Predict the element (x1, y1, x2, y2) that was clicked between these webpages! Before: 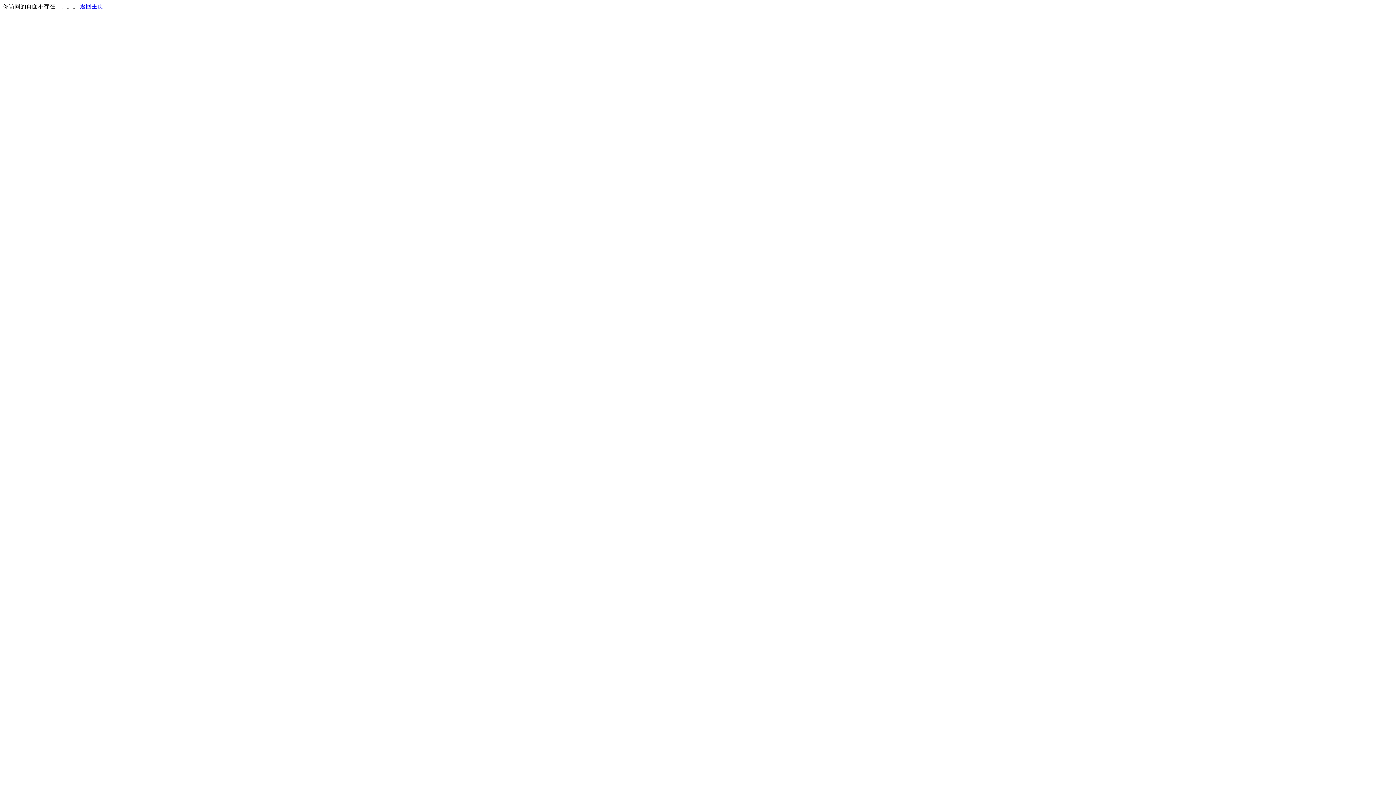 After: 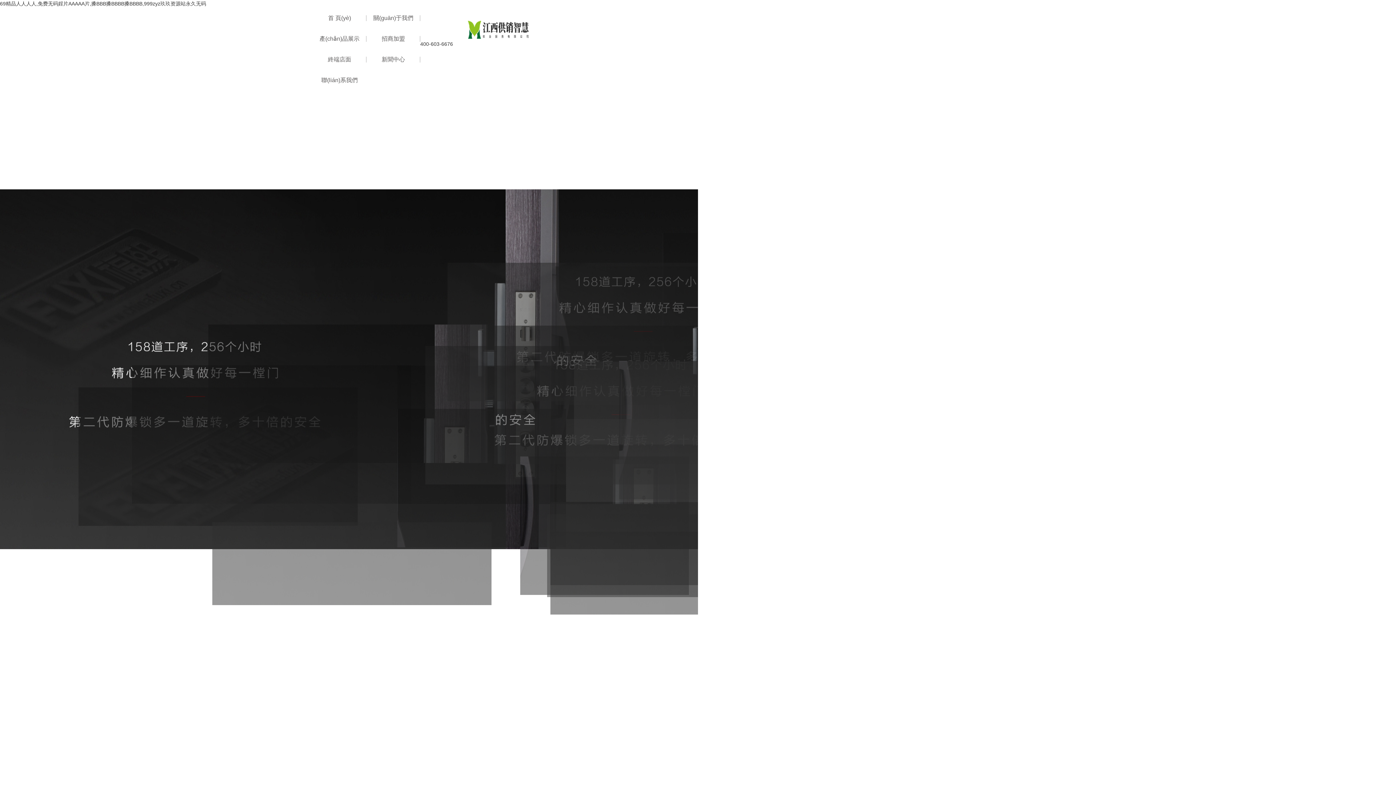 Action: label: 返回主页 bbox: (80, 3, 103, 9)